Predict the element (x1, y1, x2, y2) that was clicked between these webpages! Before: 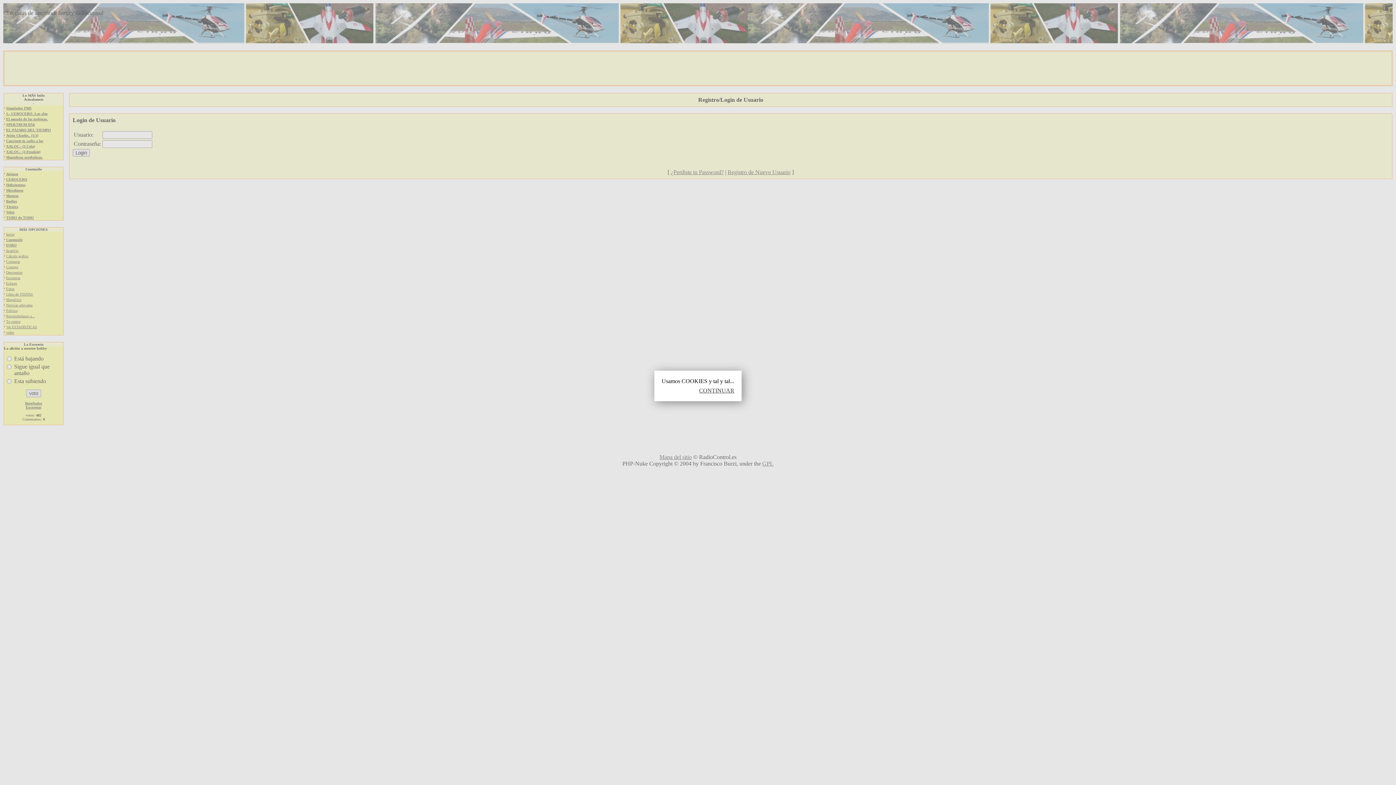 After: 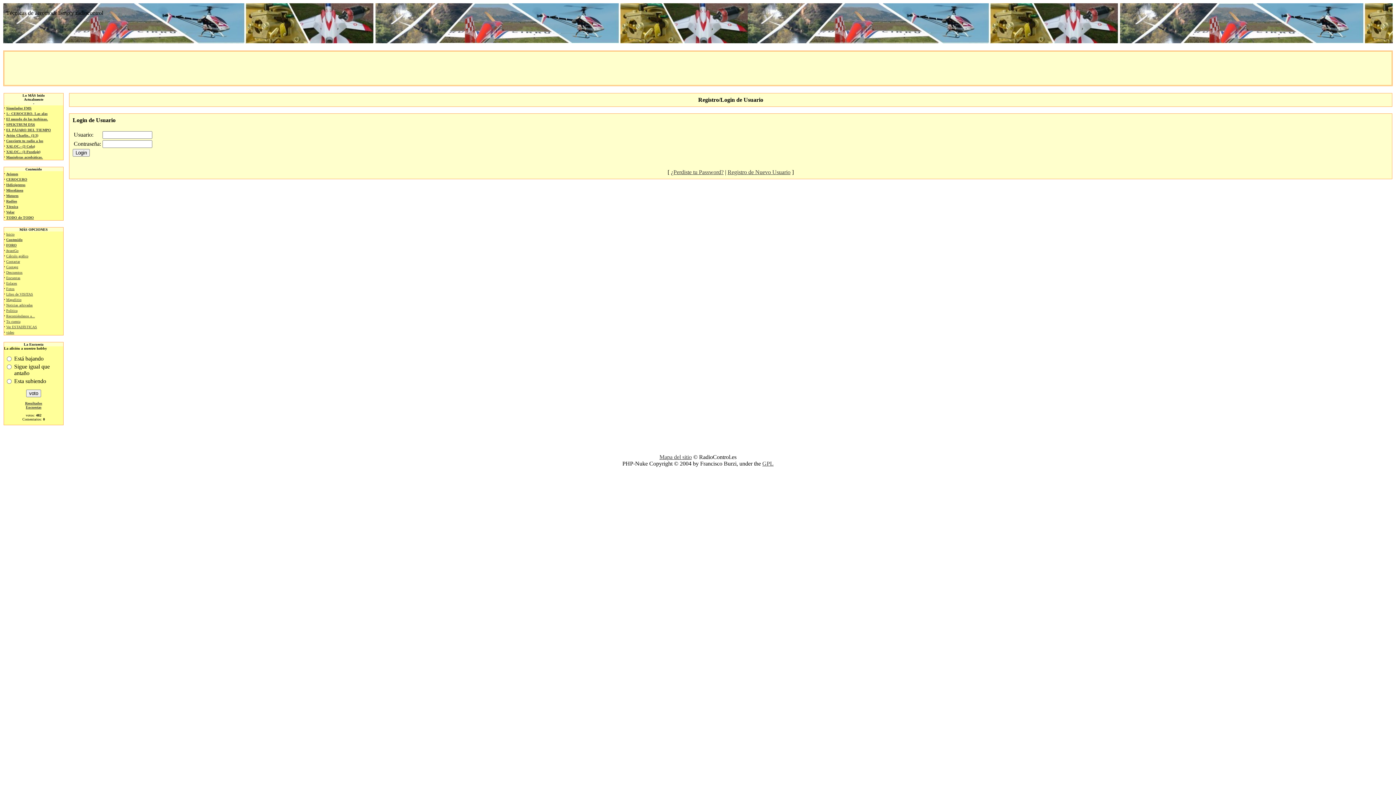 Action: label: CONTINUAR bbox: (670, 387, 734, 394)